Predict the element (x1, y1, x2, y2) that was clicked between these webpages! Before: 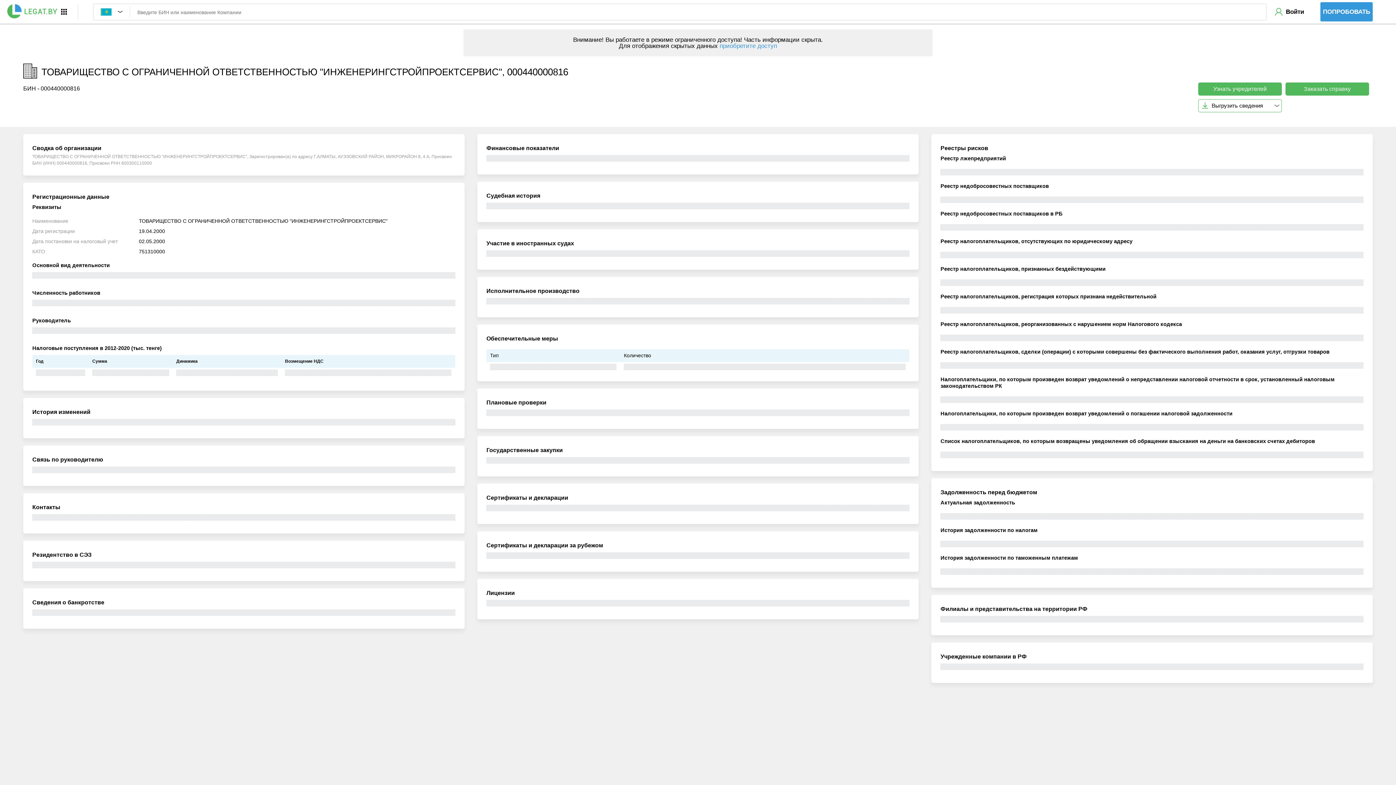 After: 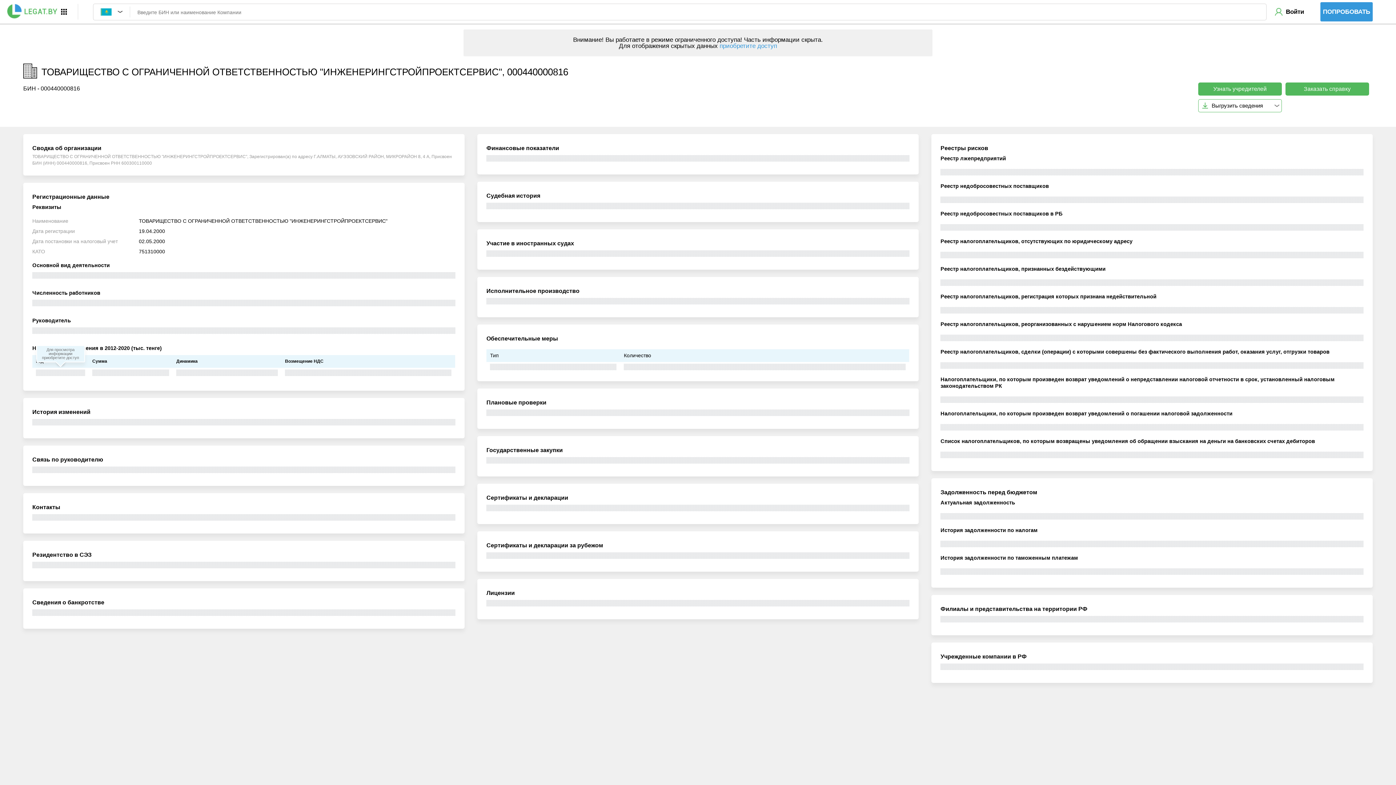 Action: bbox: (36, 369, 85, 376)